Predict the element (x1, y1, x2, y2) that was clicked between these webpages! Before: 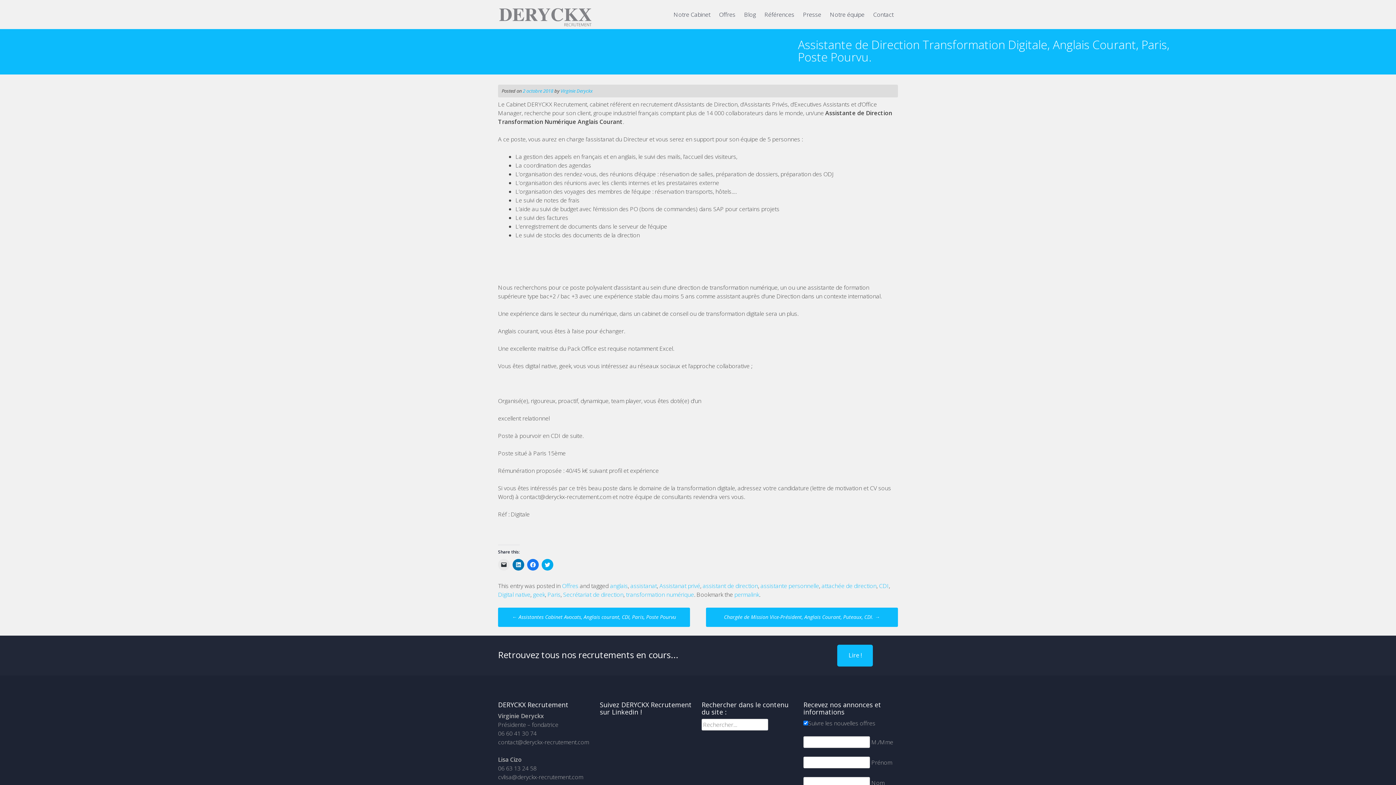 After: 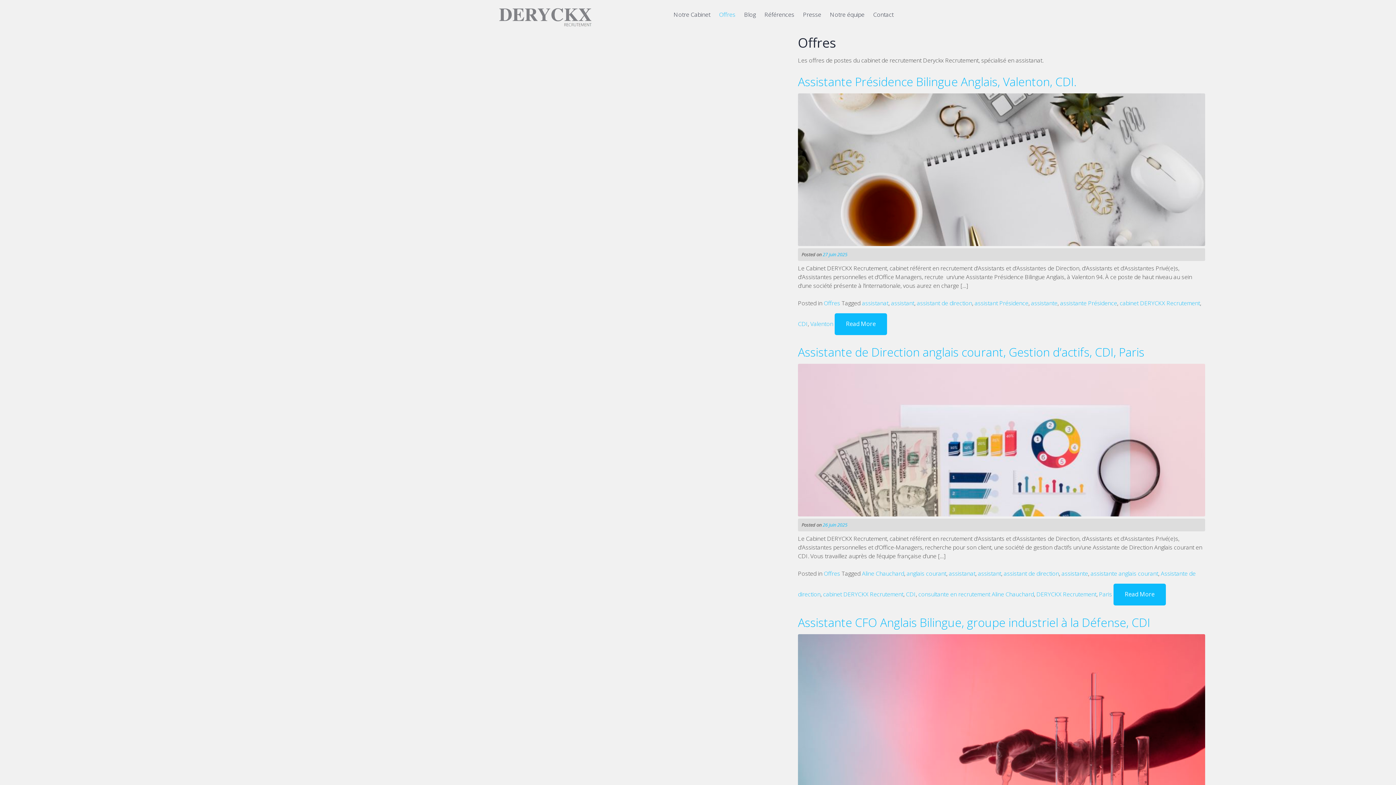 Action: bbox: (714, 7, 740, 29) label: Offres